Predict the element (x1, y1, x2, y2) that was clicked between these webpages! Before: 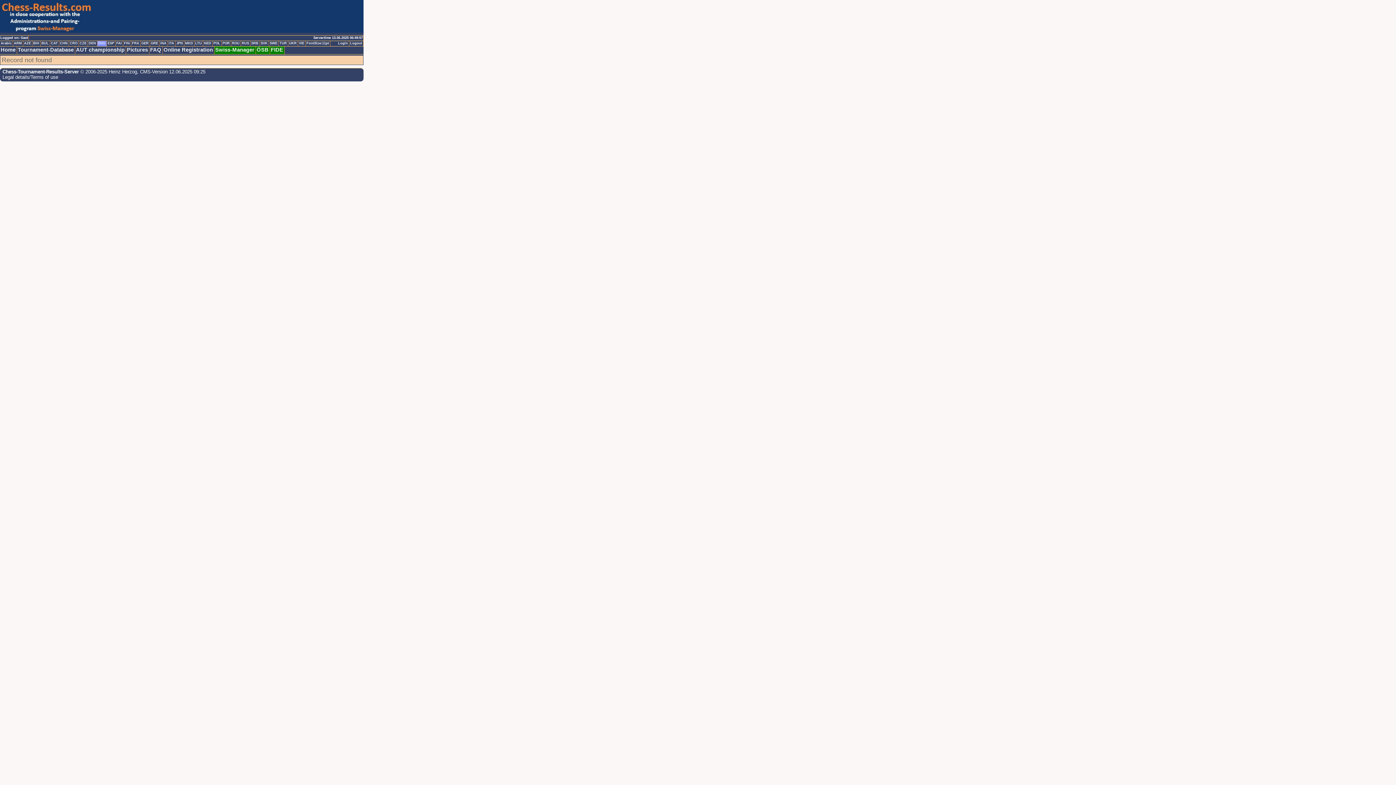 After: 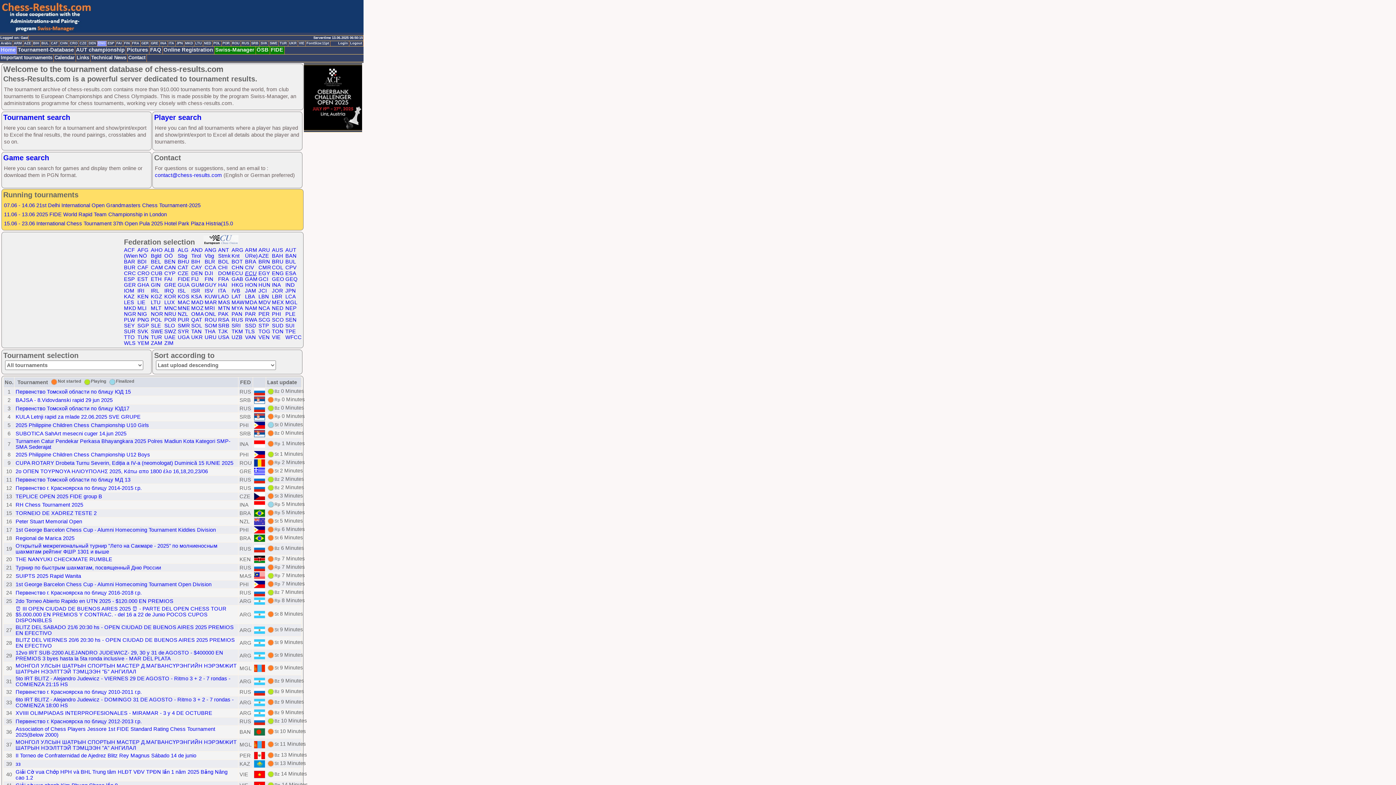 Action: label: Home bbox: (0, 46, 17, 54)